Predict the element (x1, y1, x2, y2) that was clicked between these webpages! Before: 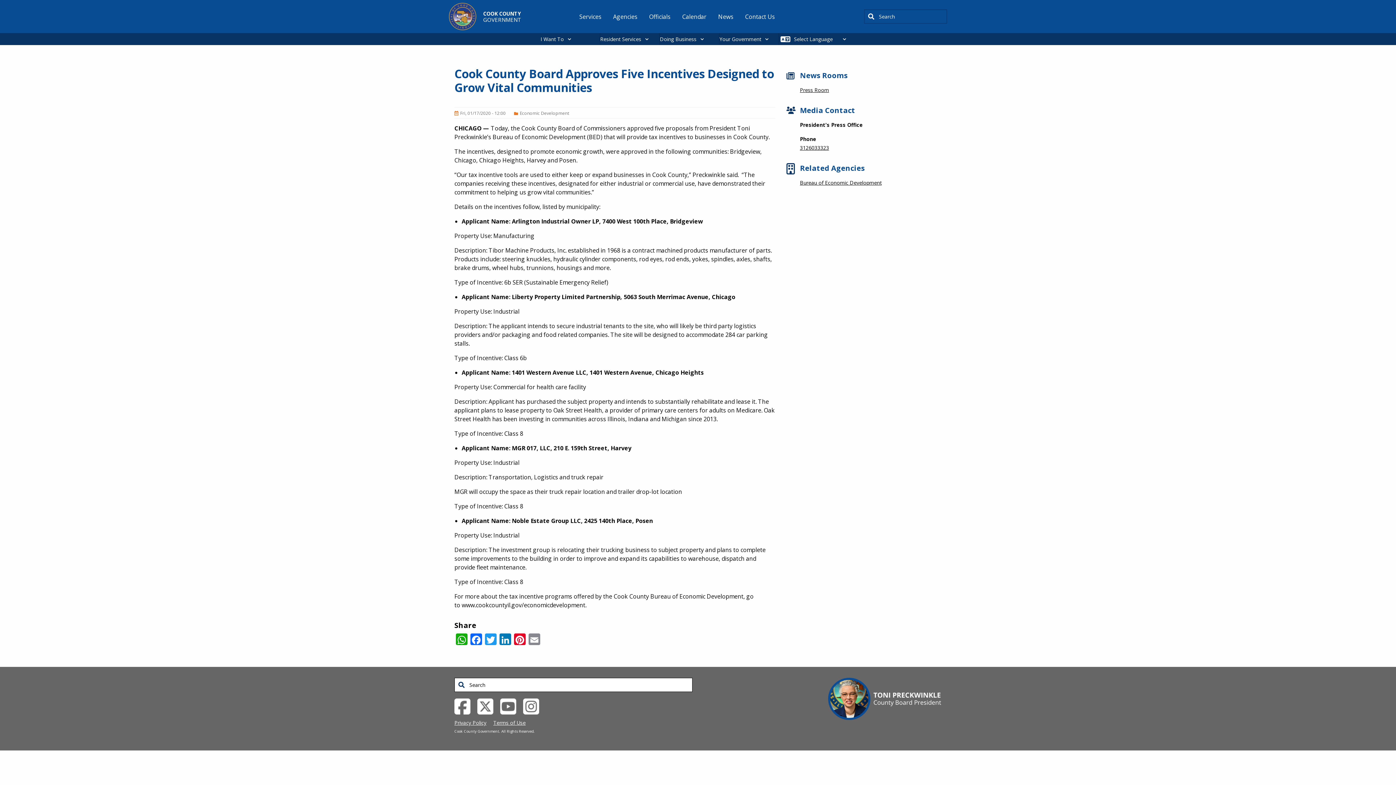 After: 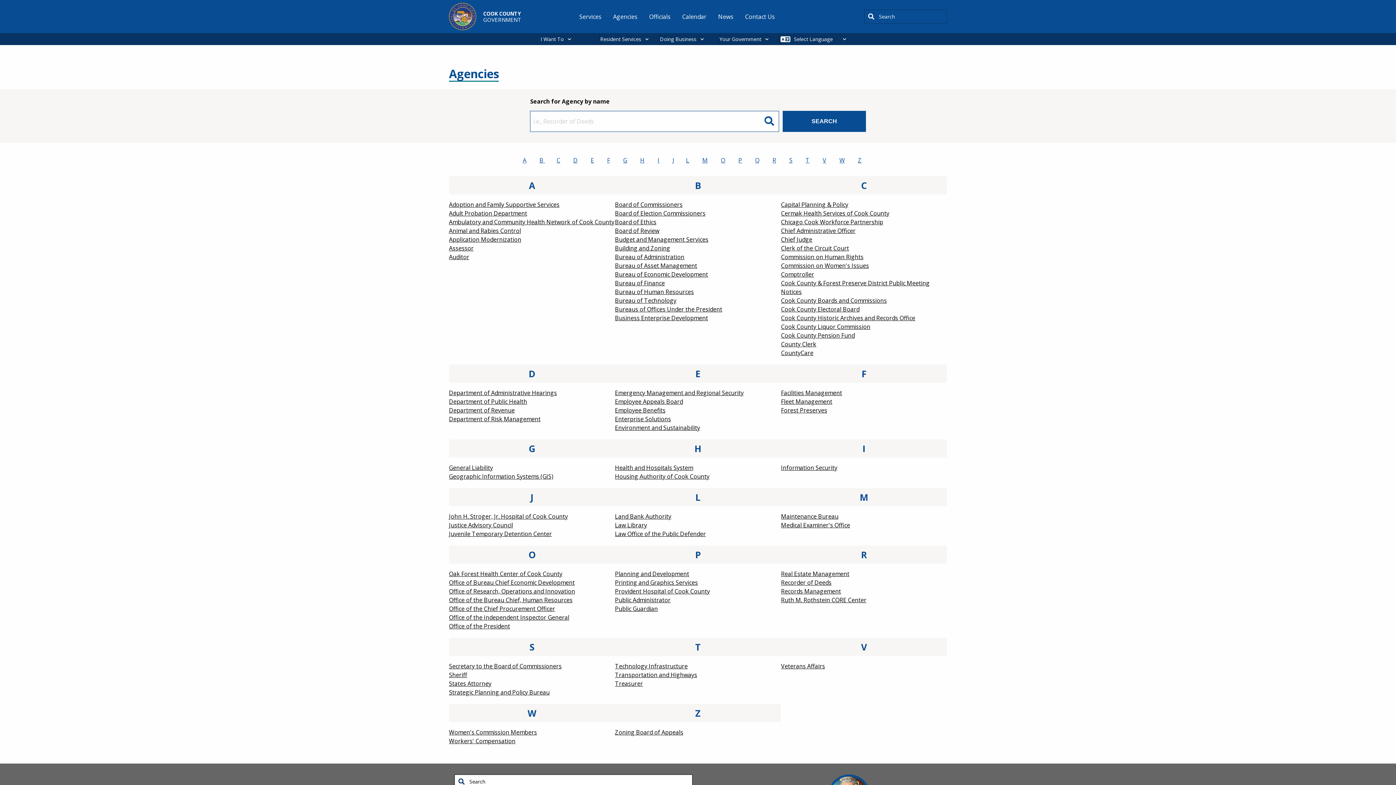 Action: bbox: (607, 9, 643, 23) label: Agencies